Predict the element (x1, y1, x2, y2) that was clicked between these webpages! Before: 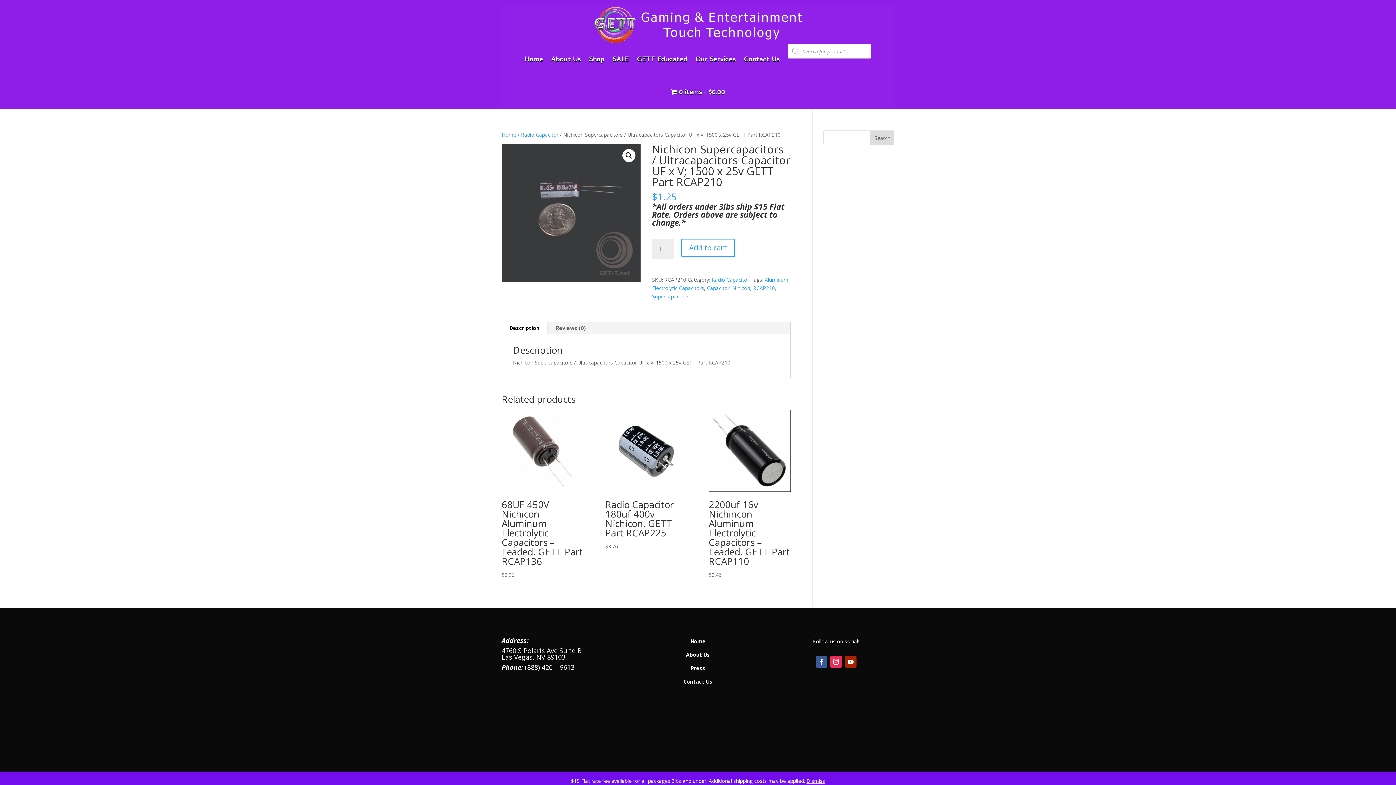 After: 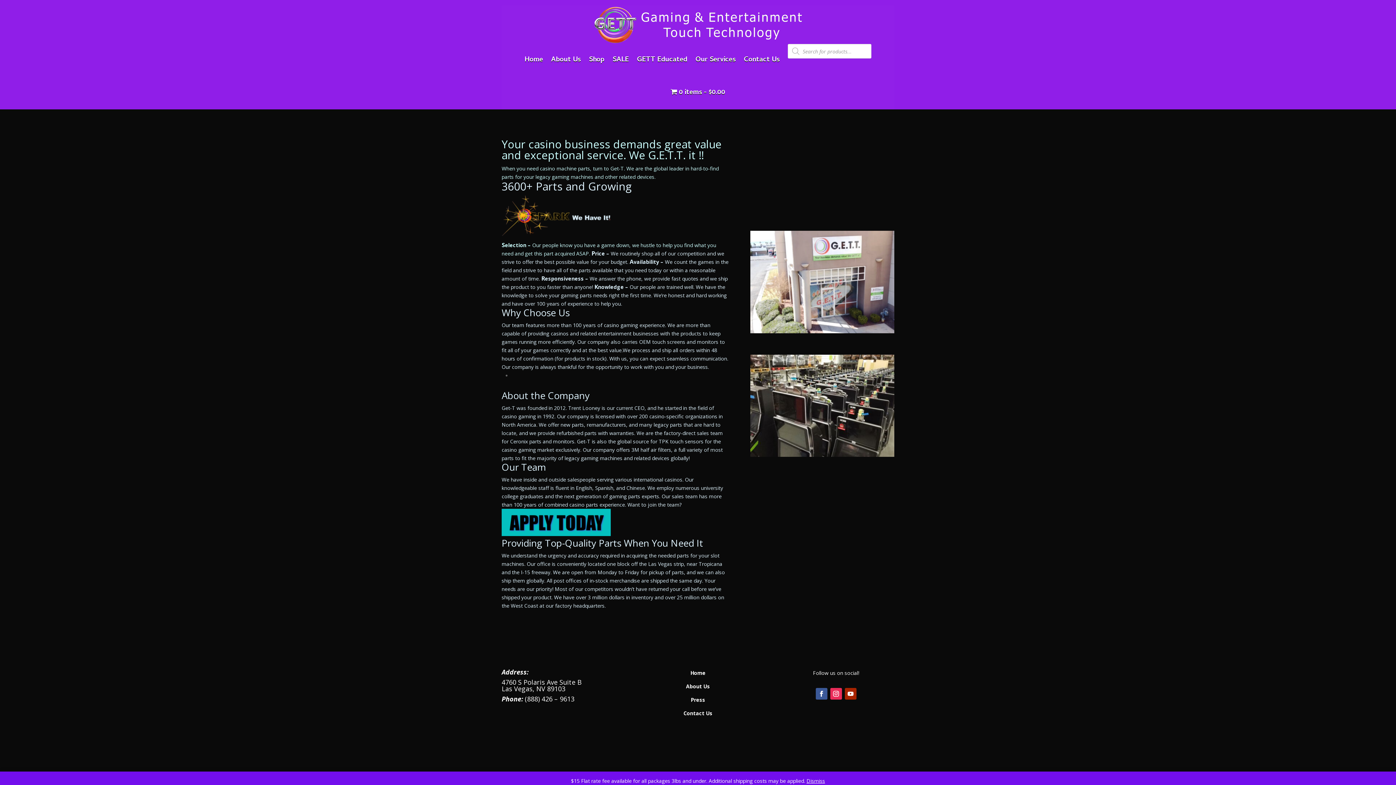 Action: label: About Us bbox: (686, 651, 710, 658)